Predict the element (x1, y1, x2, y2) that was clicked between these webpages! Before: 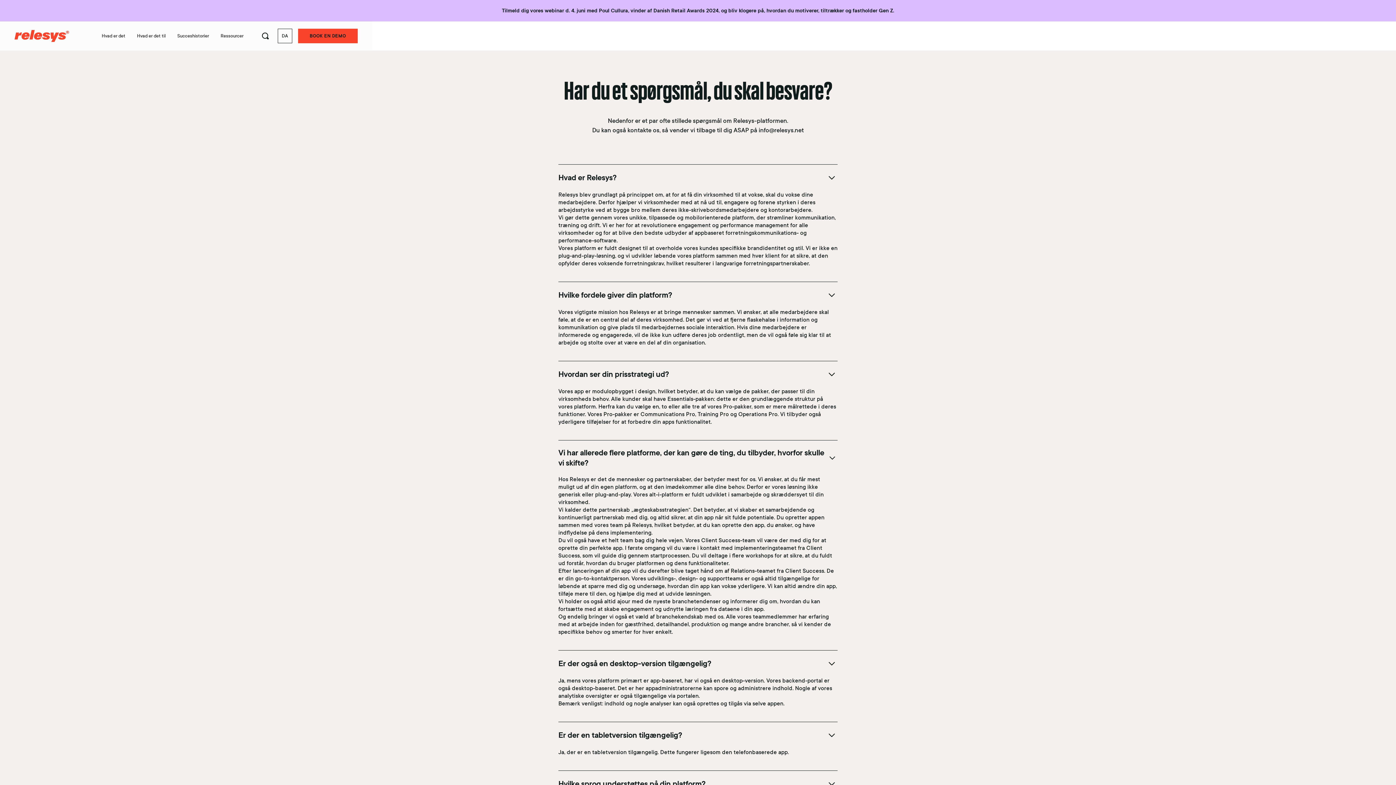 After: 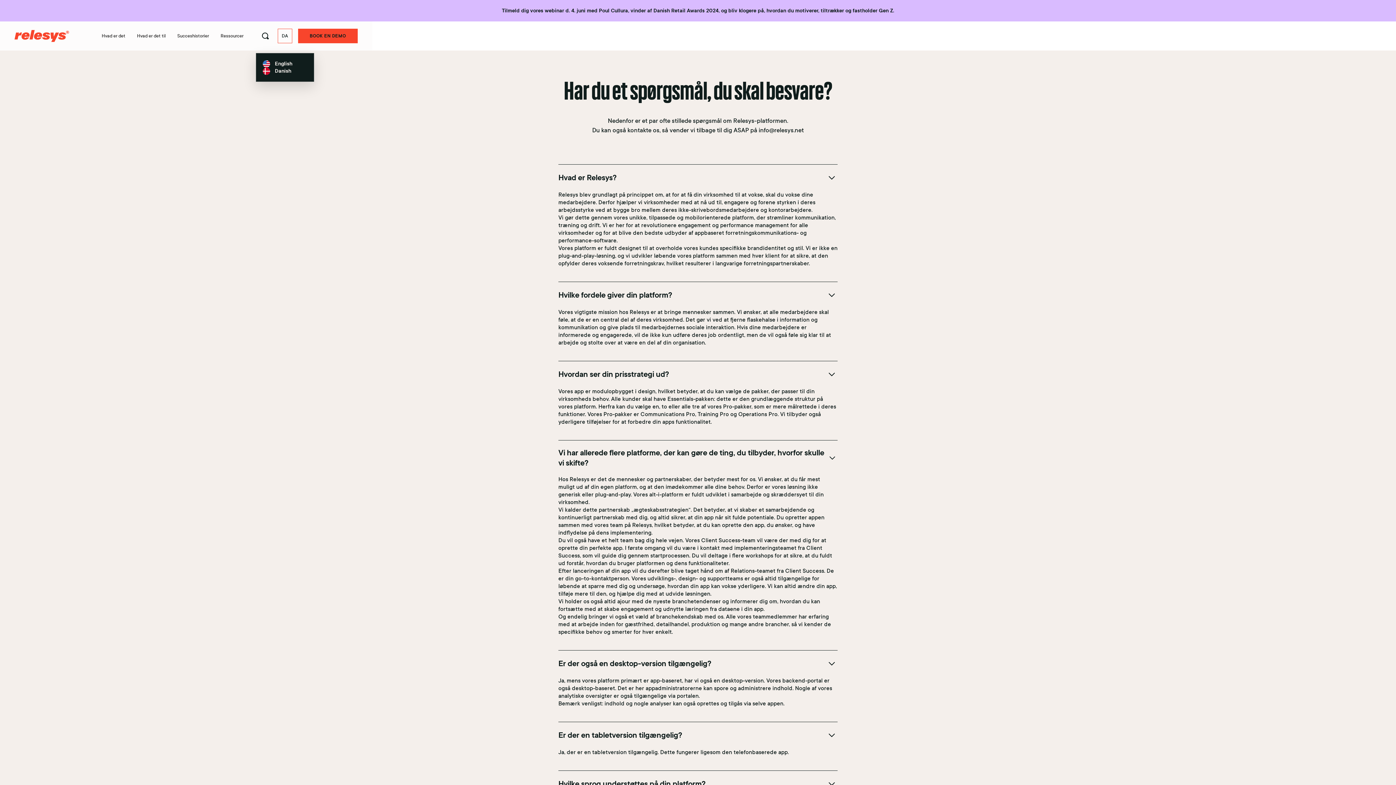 Action: label: DA bbox: (277, 28, 292, 43)